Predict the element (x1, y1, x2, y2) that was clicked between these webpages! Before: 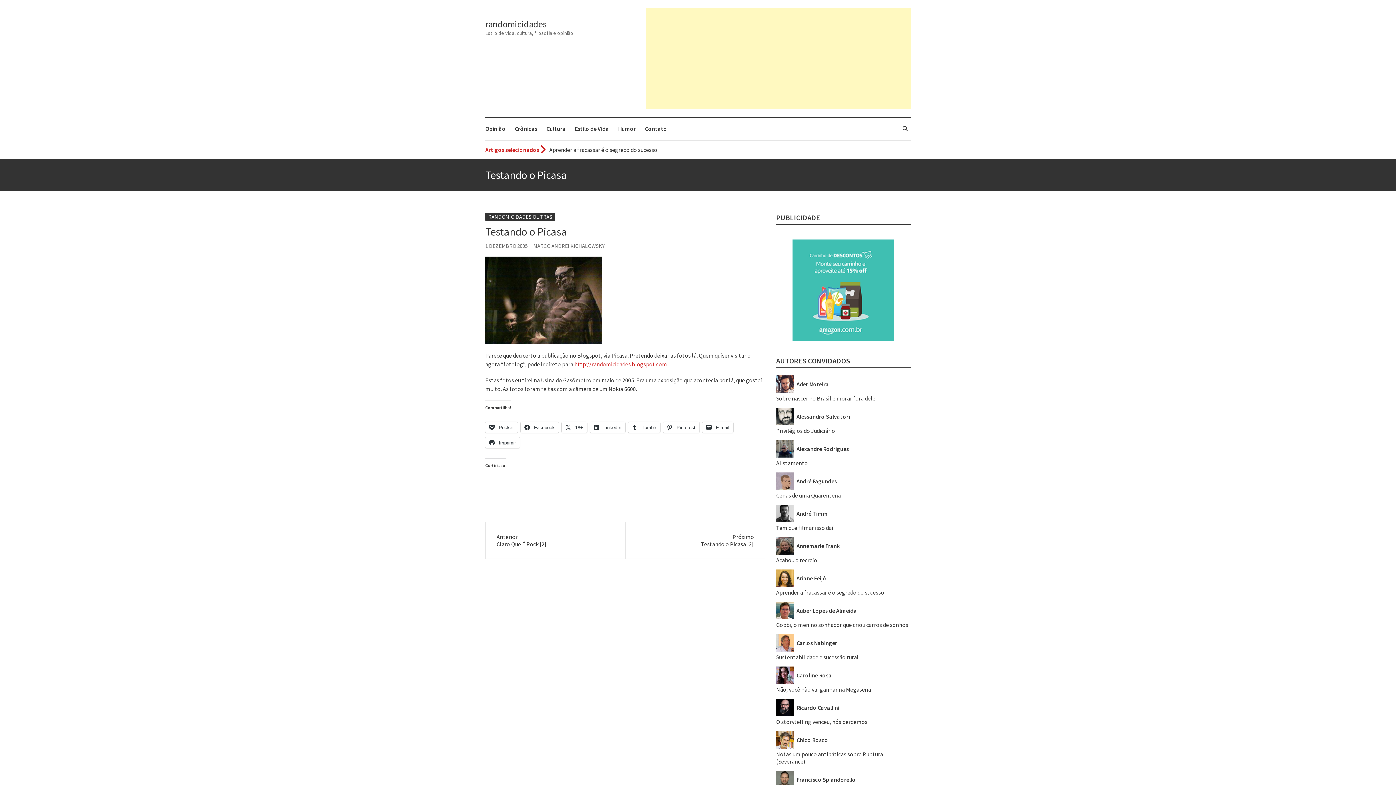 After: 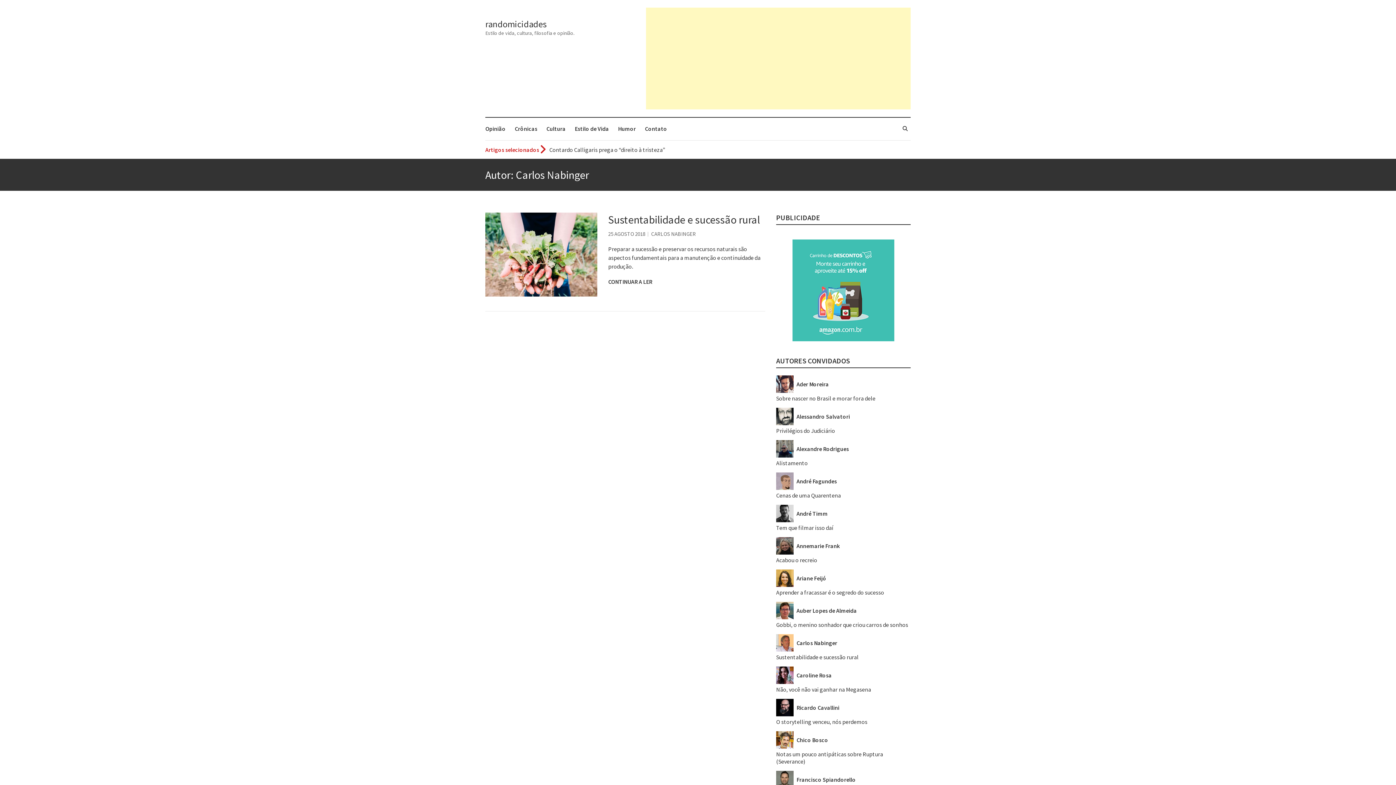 Action: label:  Carlos Nabinger bbox: (776, 639, 837, 647)